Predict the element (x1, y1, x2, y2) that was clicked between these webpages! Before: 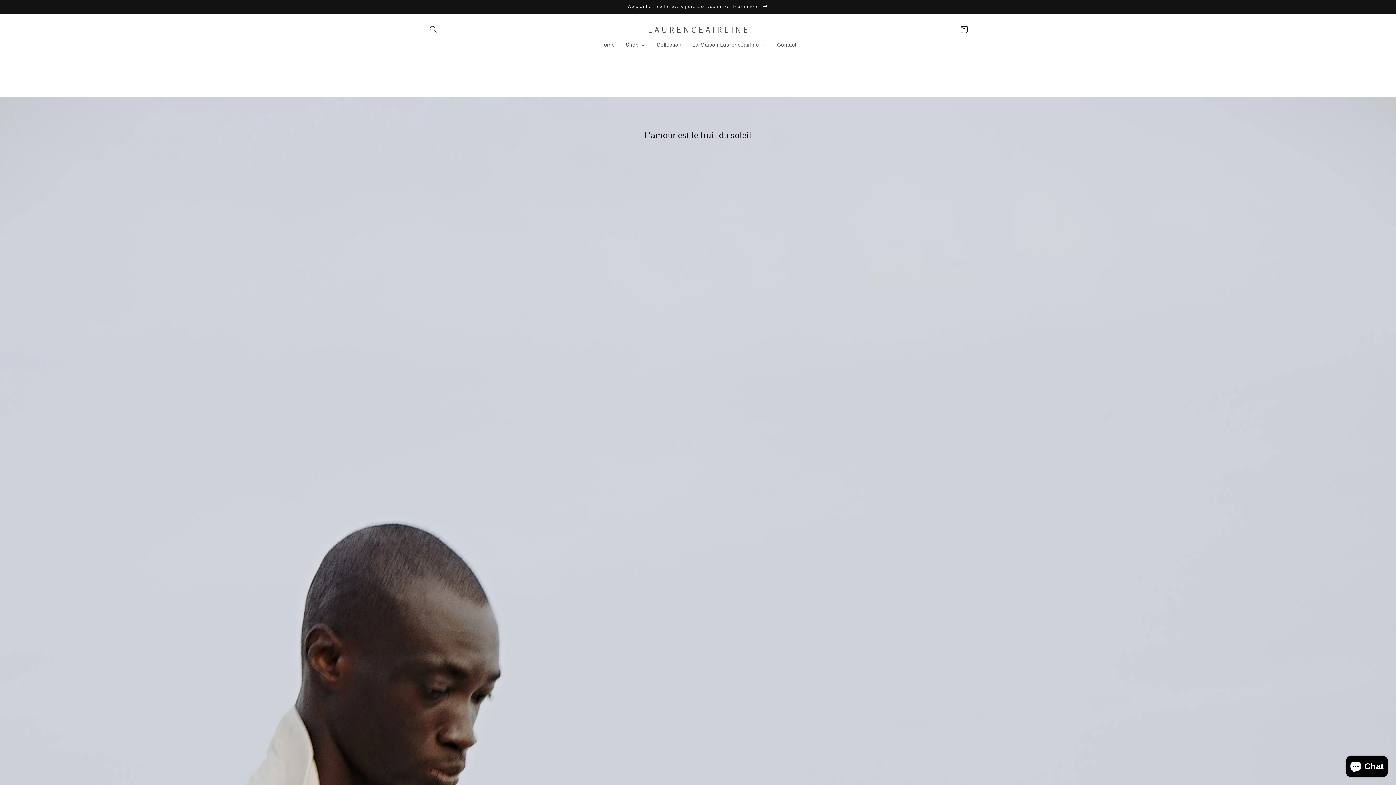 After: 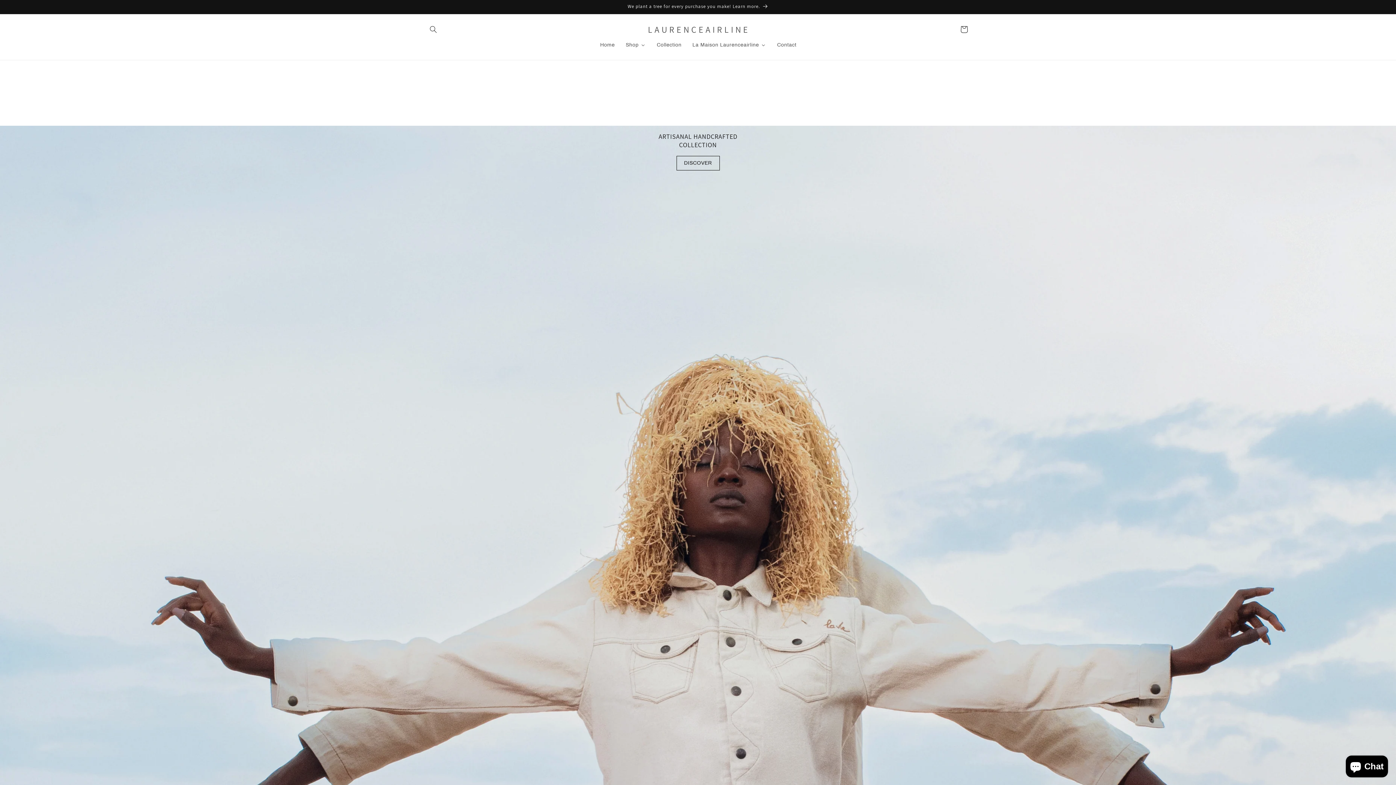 Action: label: L A U R E N C E A I R L I N E bbox: (645, 22, 750, 36)